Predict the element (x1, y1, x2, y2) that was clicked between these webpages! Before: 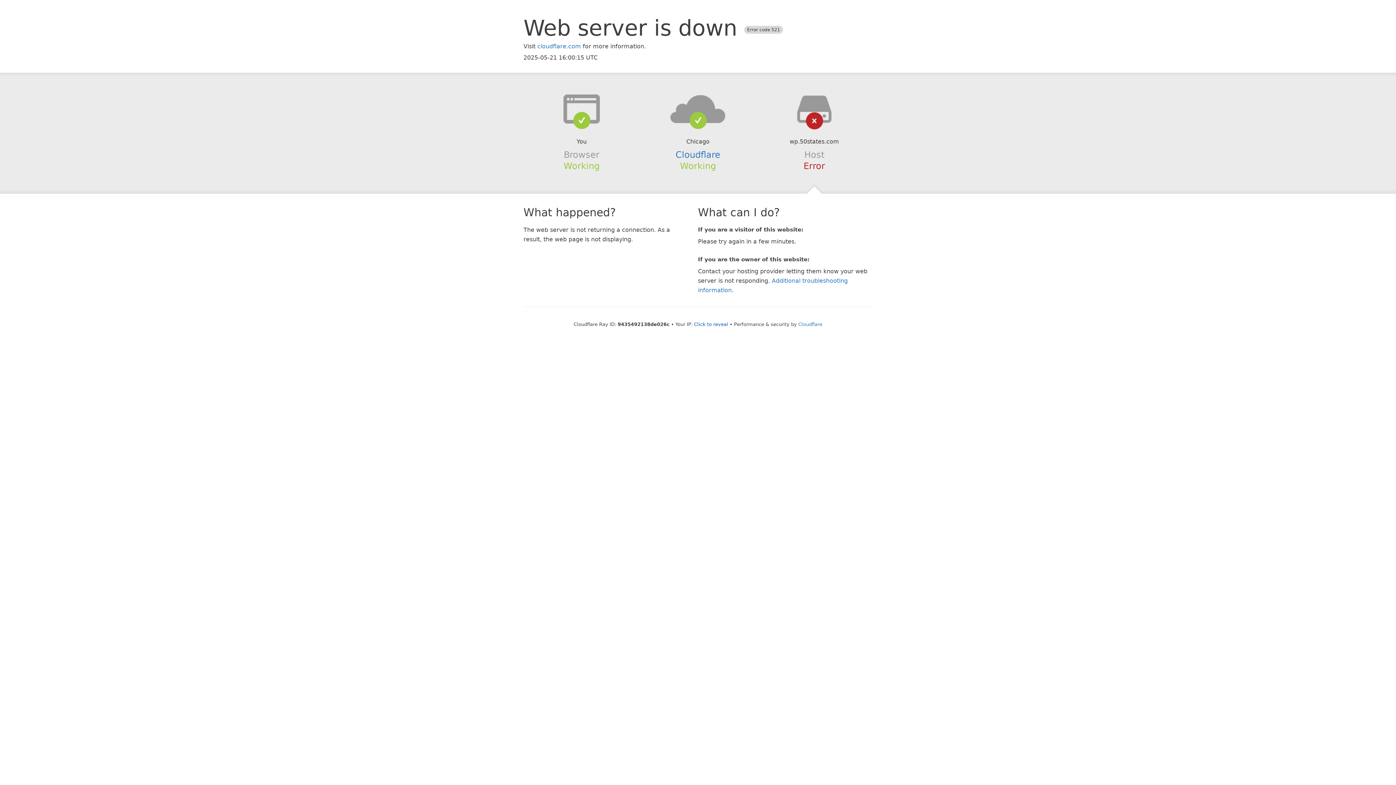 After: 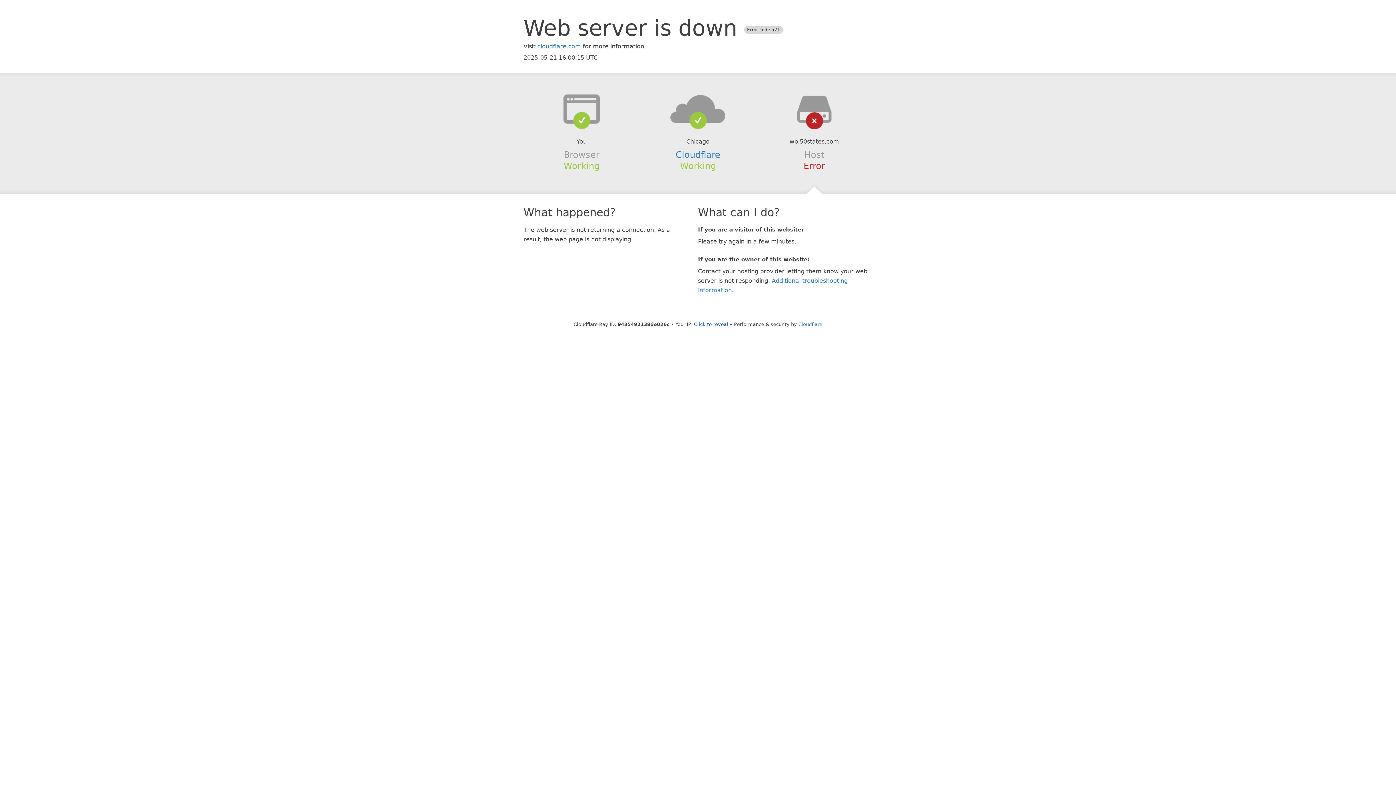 Action: bbox: (639, 94, 756, 123)